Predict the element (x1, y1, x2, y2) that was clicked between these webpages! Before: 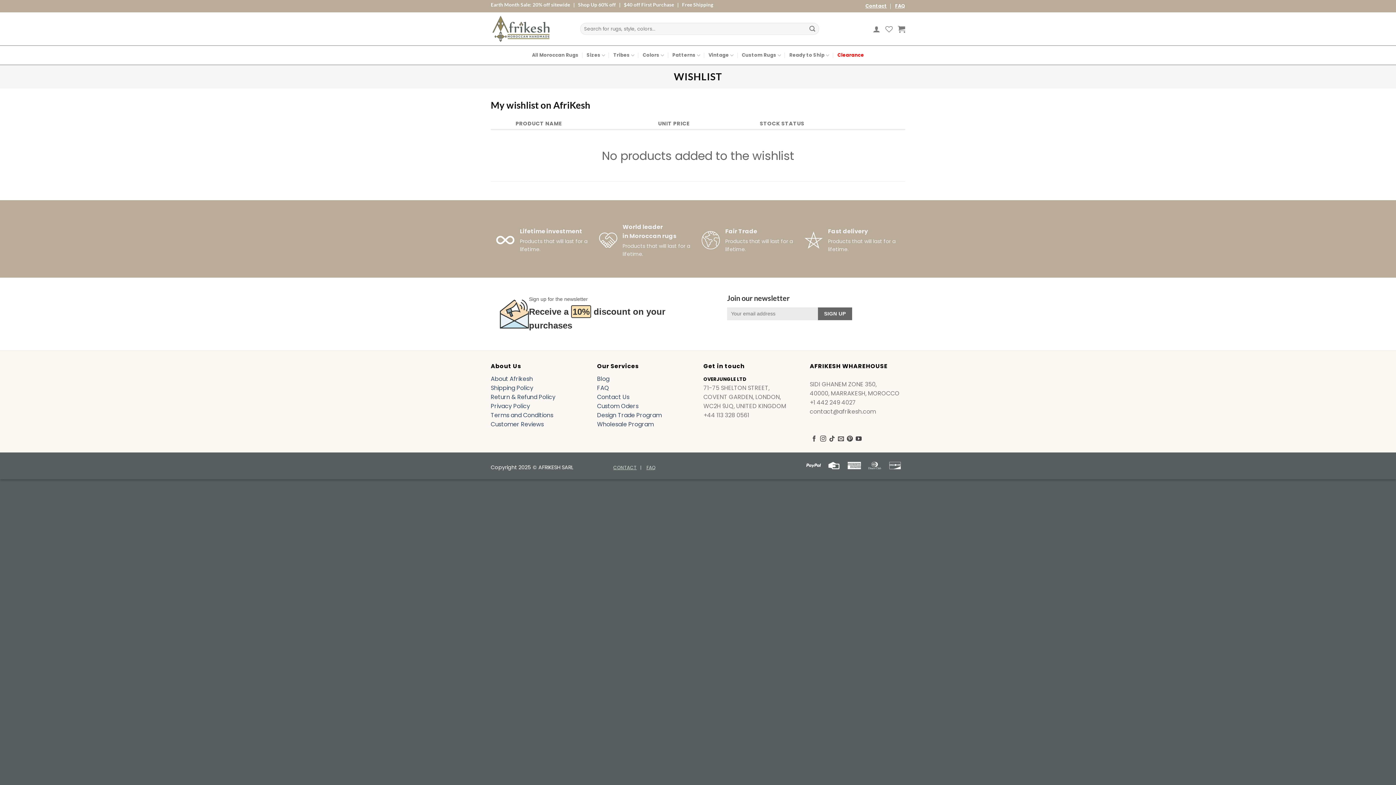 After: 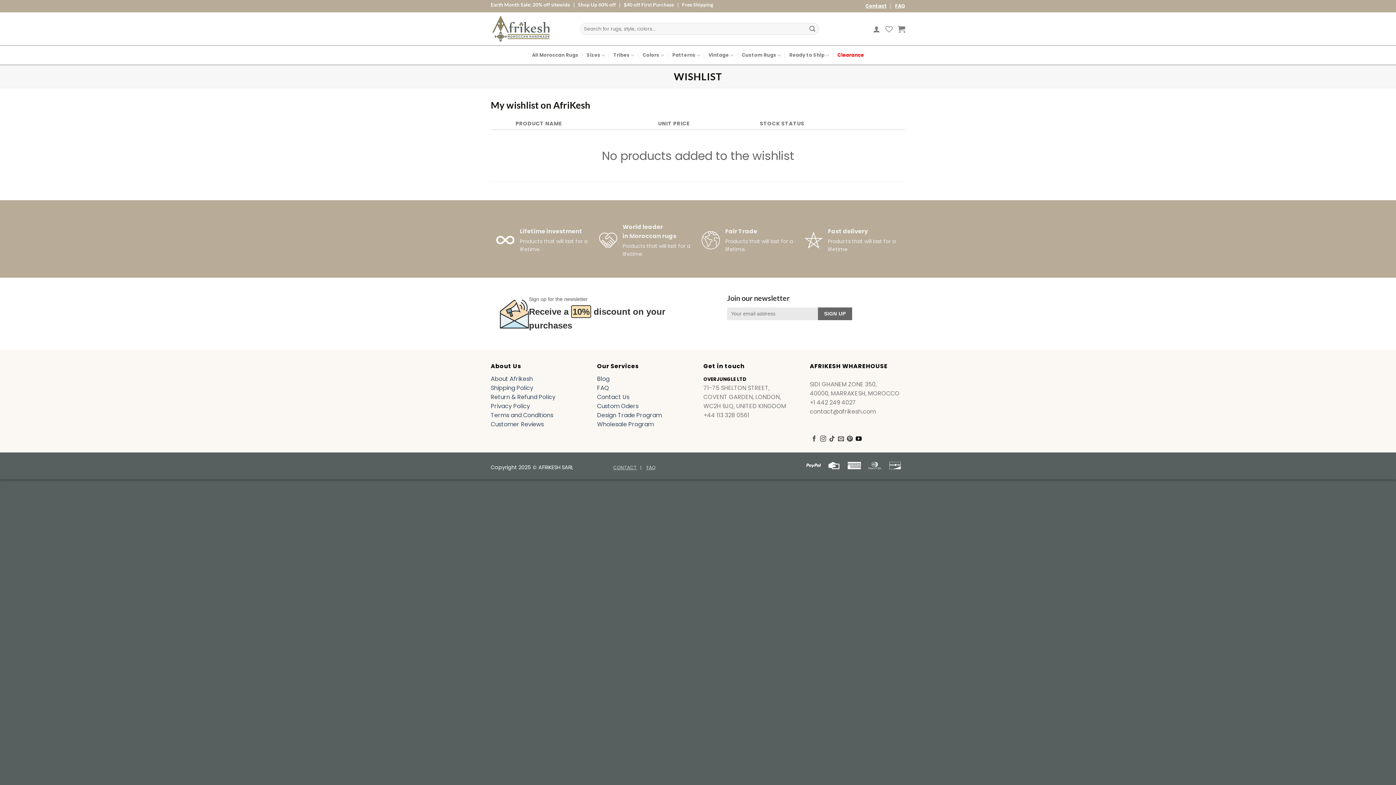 Action: label: Follow on YouTube bbox: (855, 436, 861, 442)